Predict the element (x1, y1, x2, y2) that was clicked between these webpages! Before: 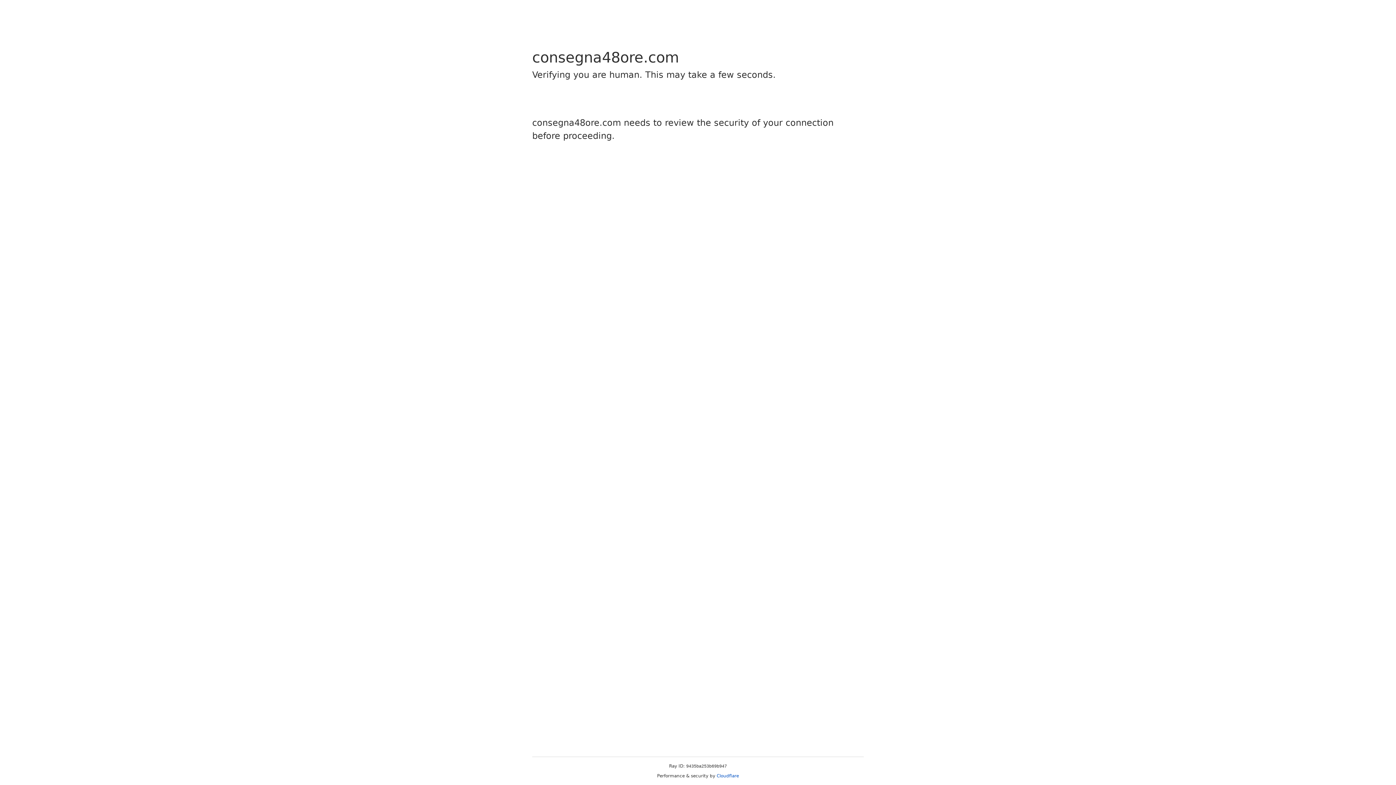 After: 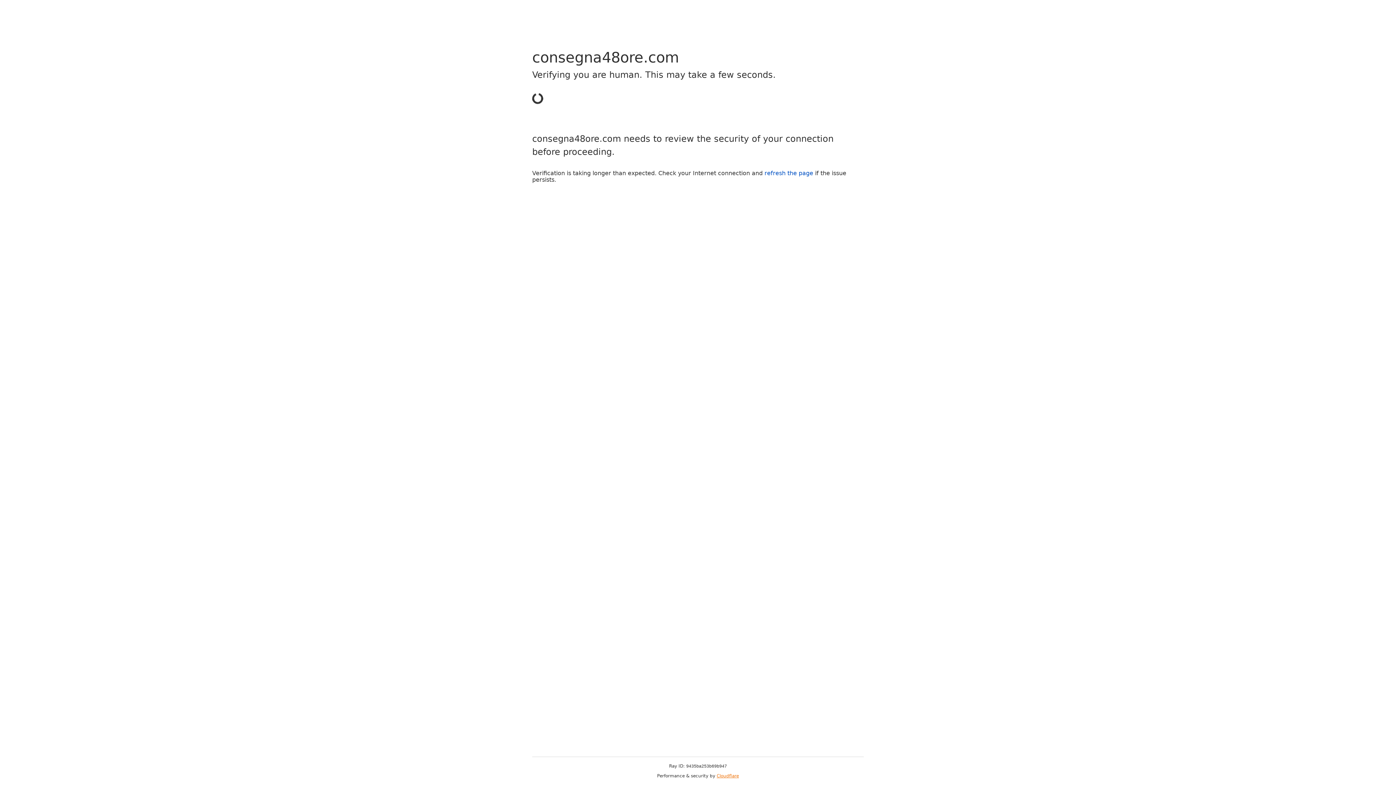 Action: bbox: (716, 773, 739, 778) label: Cloudflare